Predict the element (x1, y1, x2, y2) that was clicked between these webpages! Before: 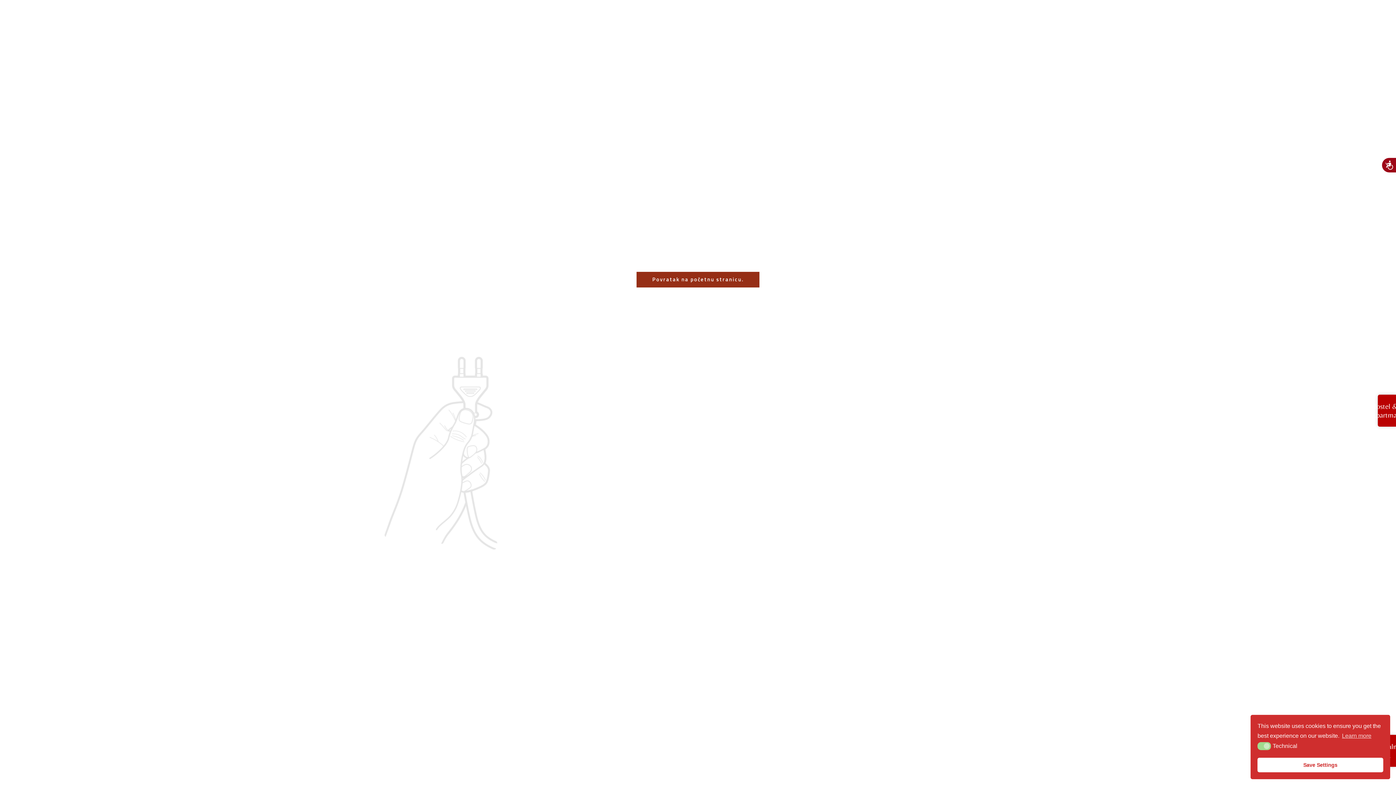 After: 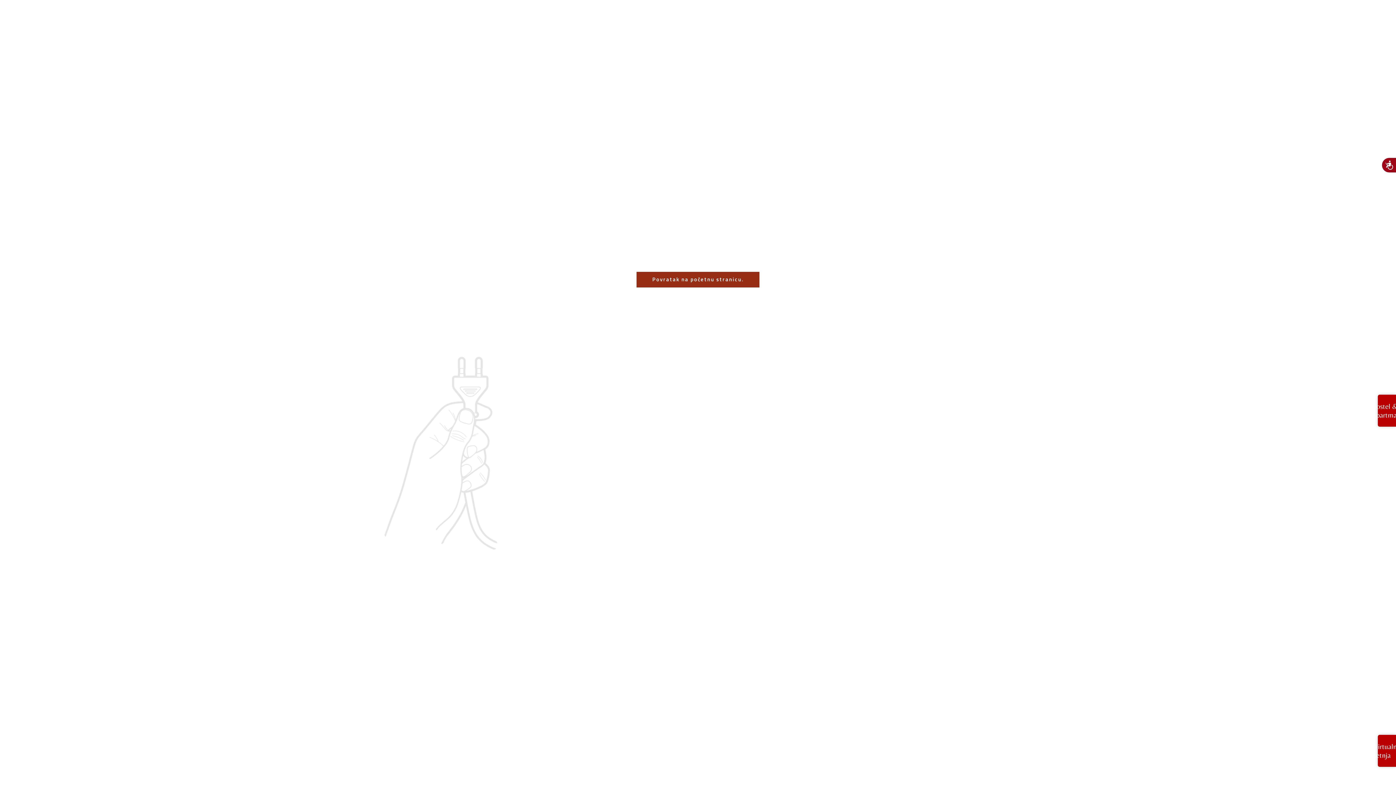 Action: bbox: (1257, 758, 1383, 772) label: Save Settings